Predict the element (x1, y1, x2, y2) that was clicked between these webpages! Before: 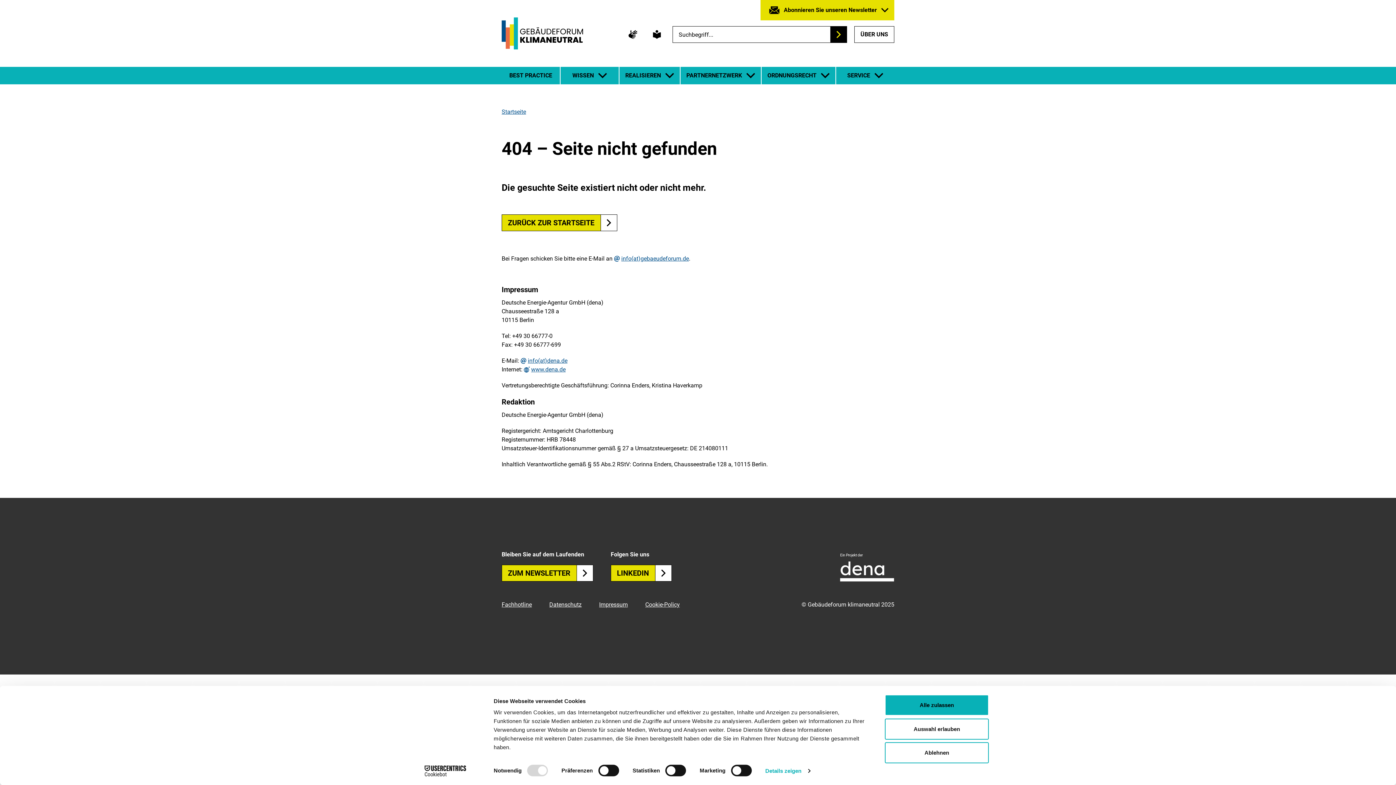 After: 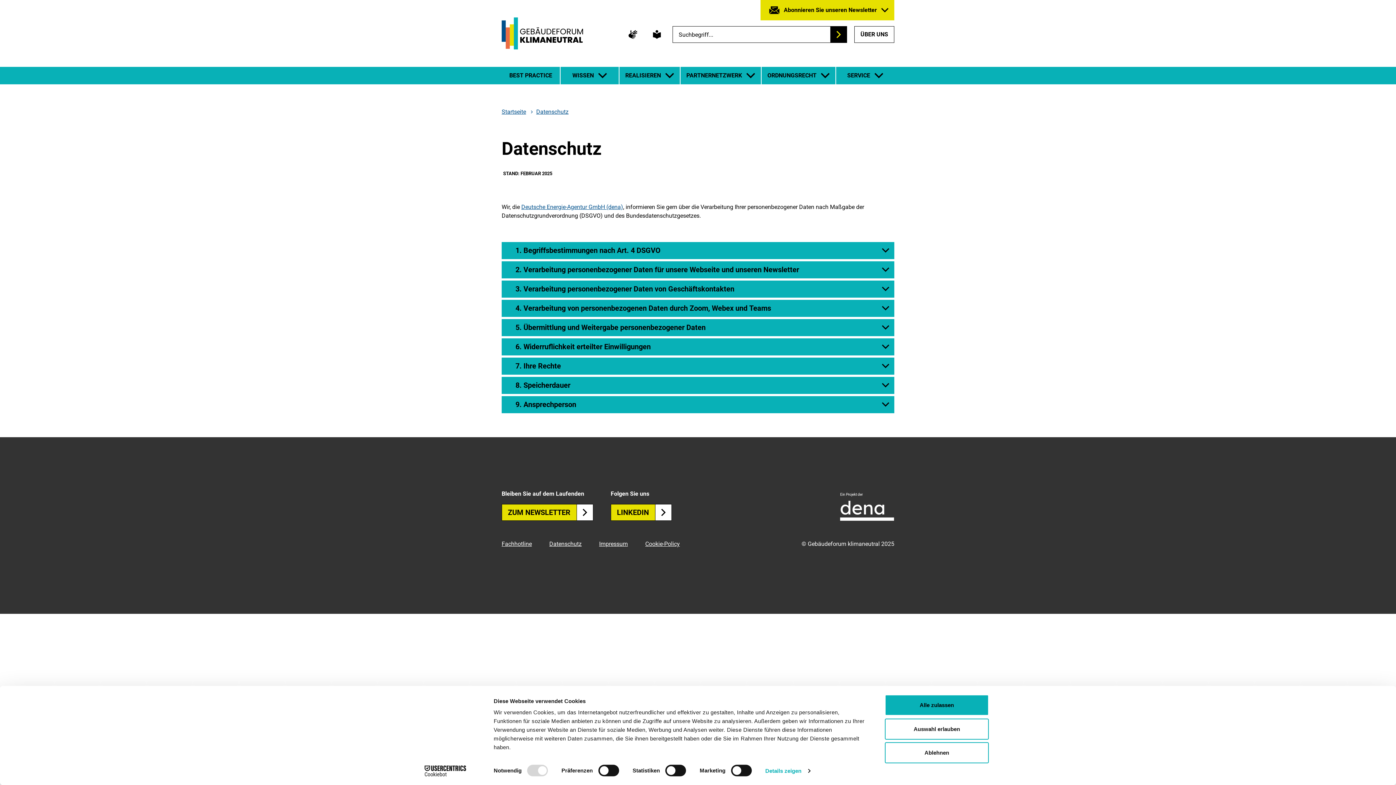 Action: bbox: (549, 601, 581, 608) label: Datenschutz